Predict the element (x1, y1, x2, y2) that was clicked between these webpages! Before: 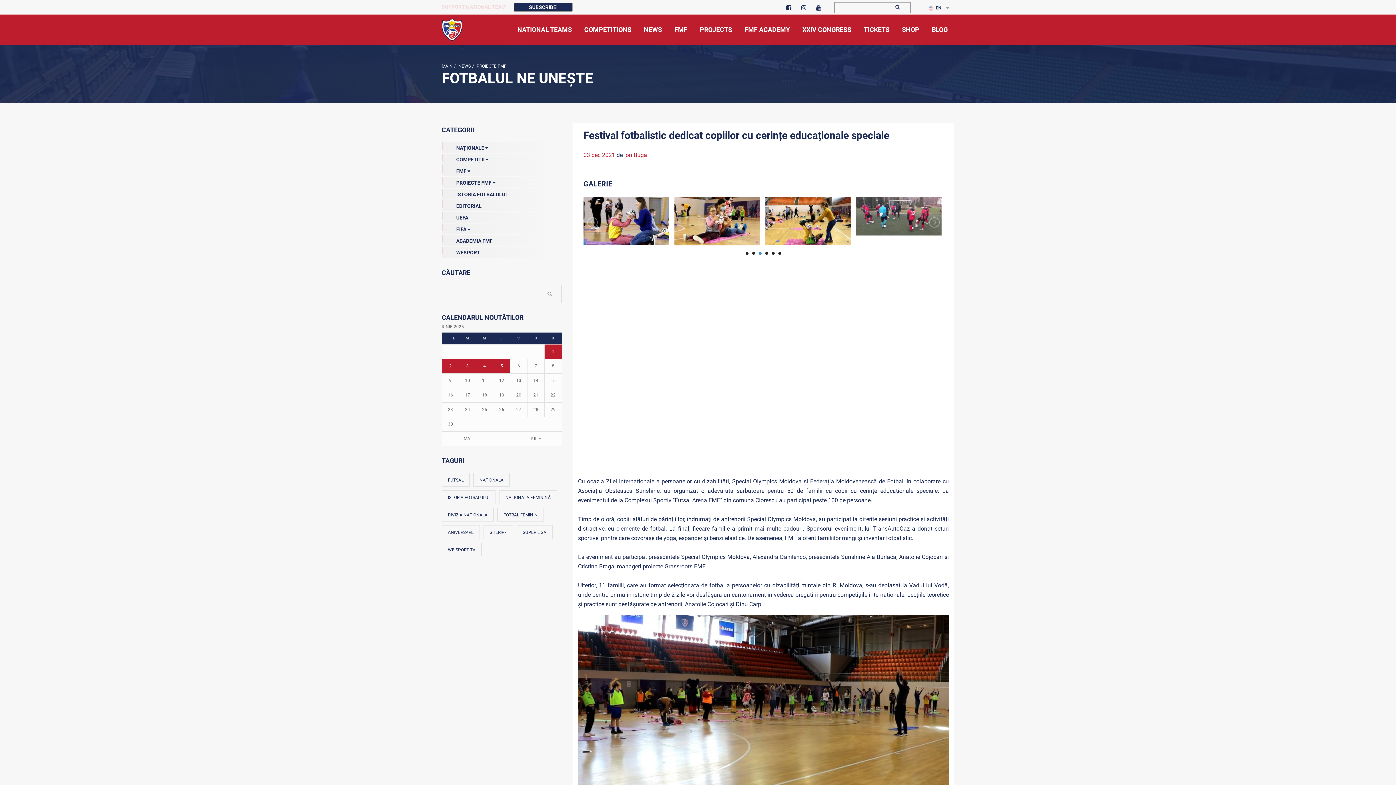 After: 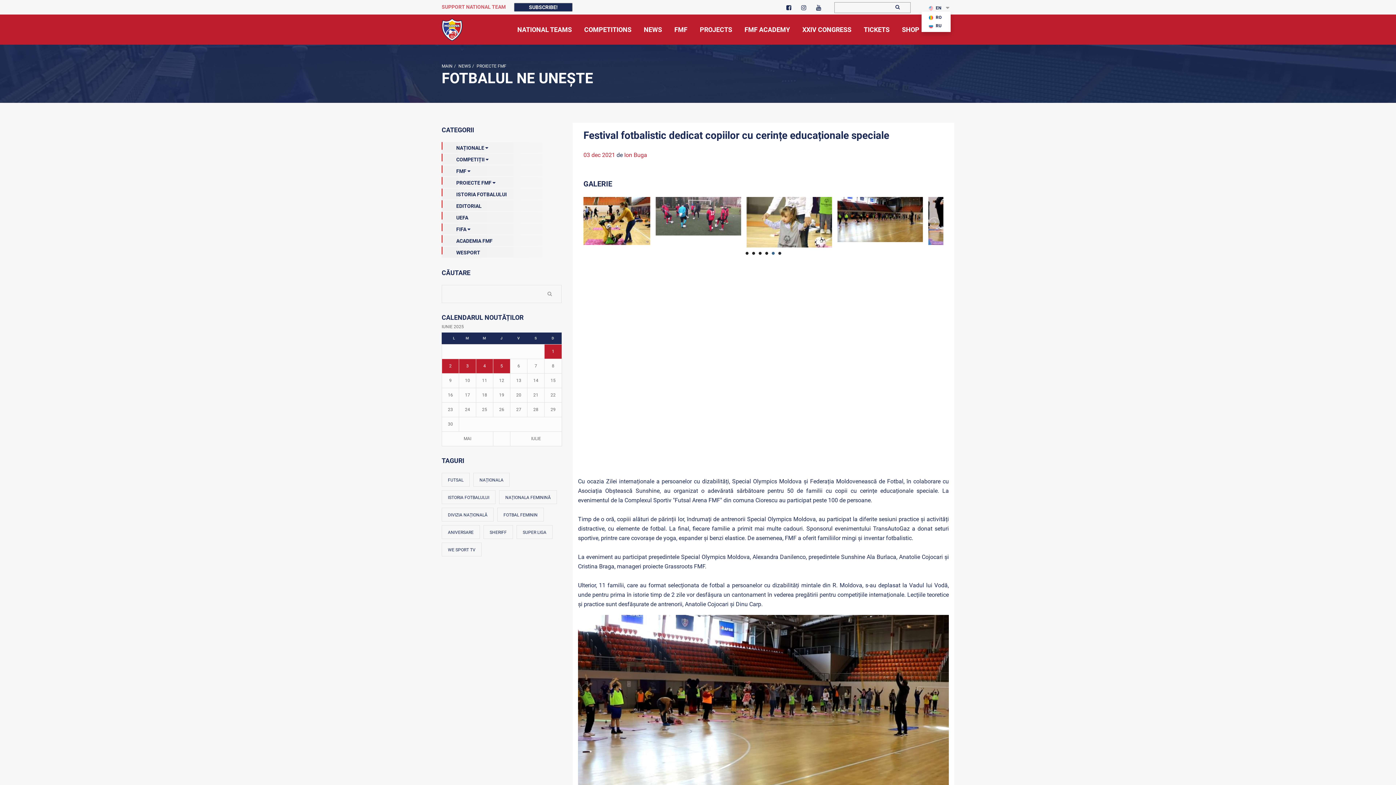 Action: label: EN bbox: (929, 5, 949, 10)